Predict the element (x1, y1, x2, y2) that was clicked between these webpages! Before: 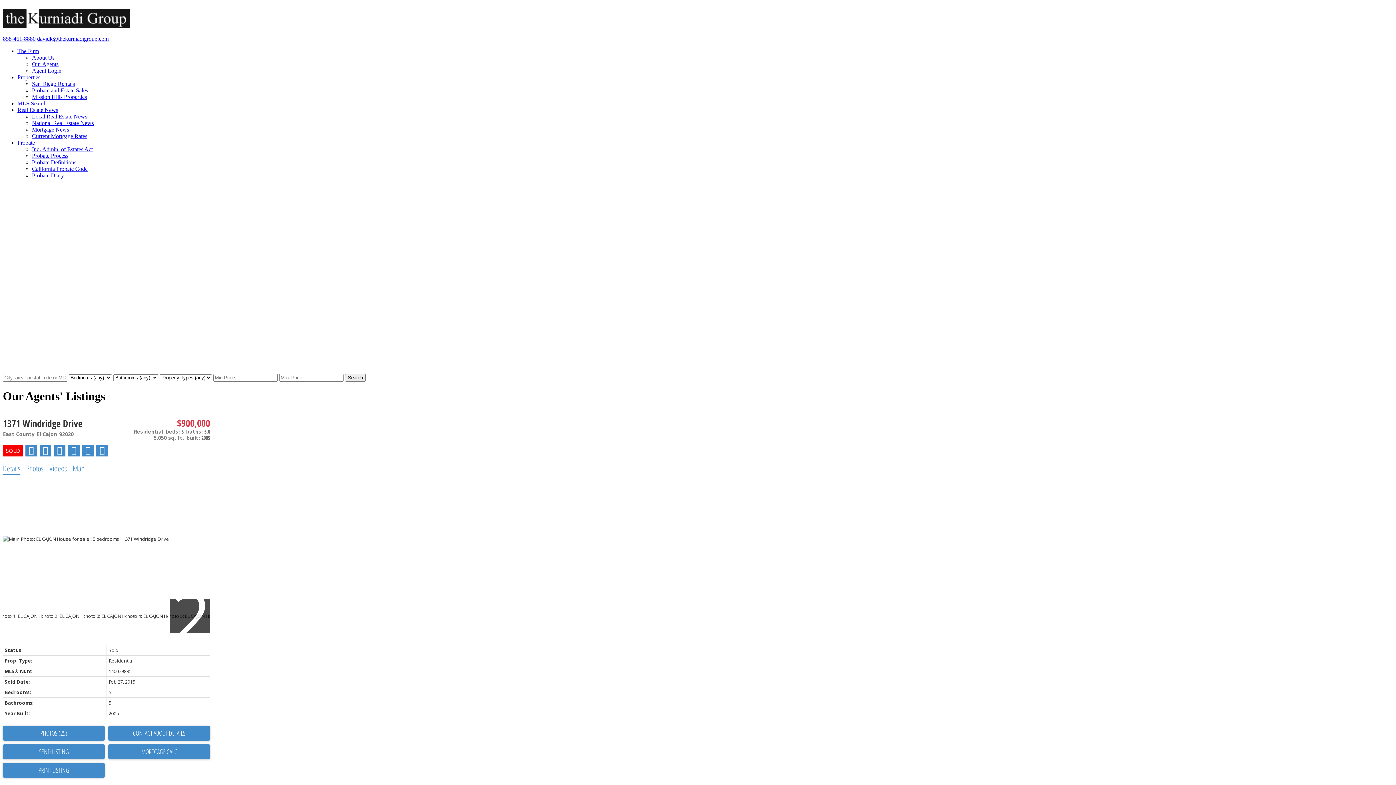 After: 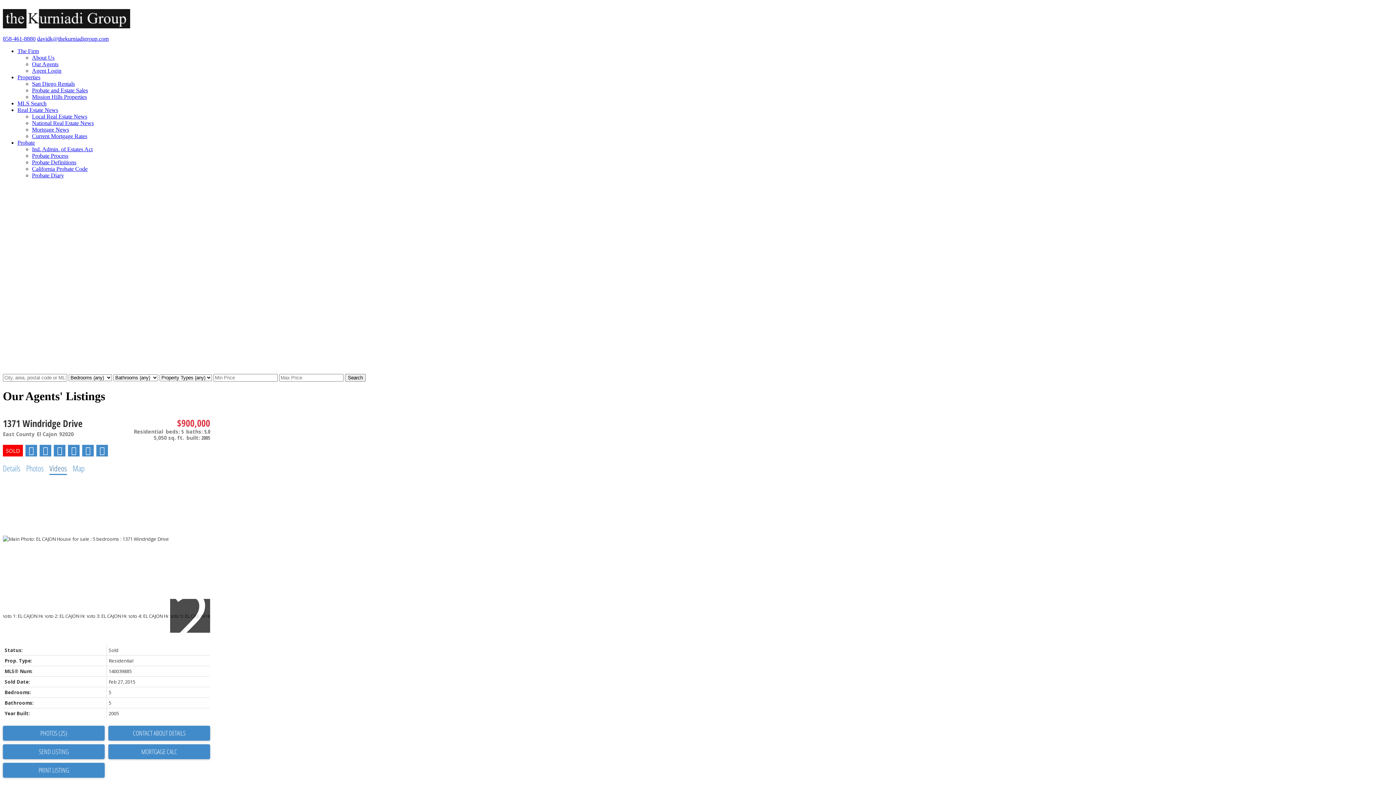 Action: bbox: (49, 463, 66, 473) label: Videos